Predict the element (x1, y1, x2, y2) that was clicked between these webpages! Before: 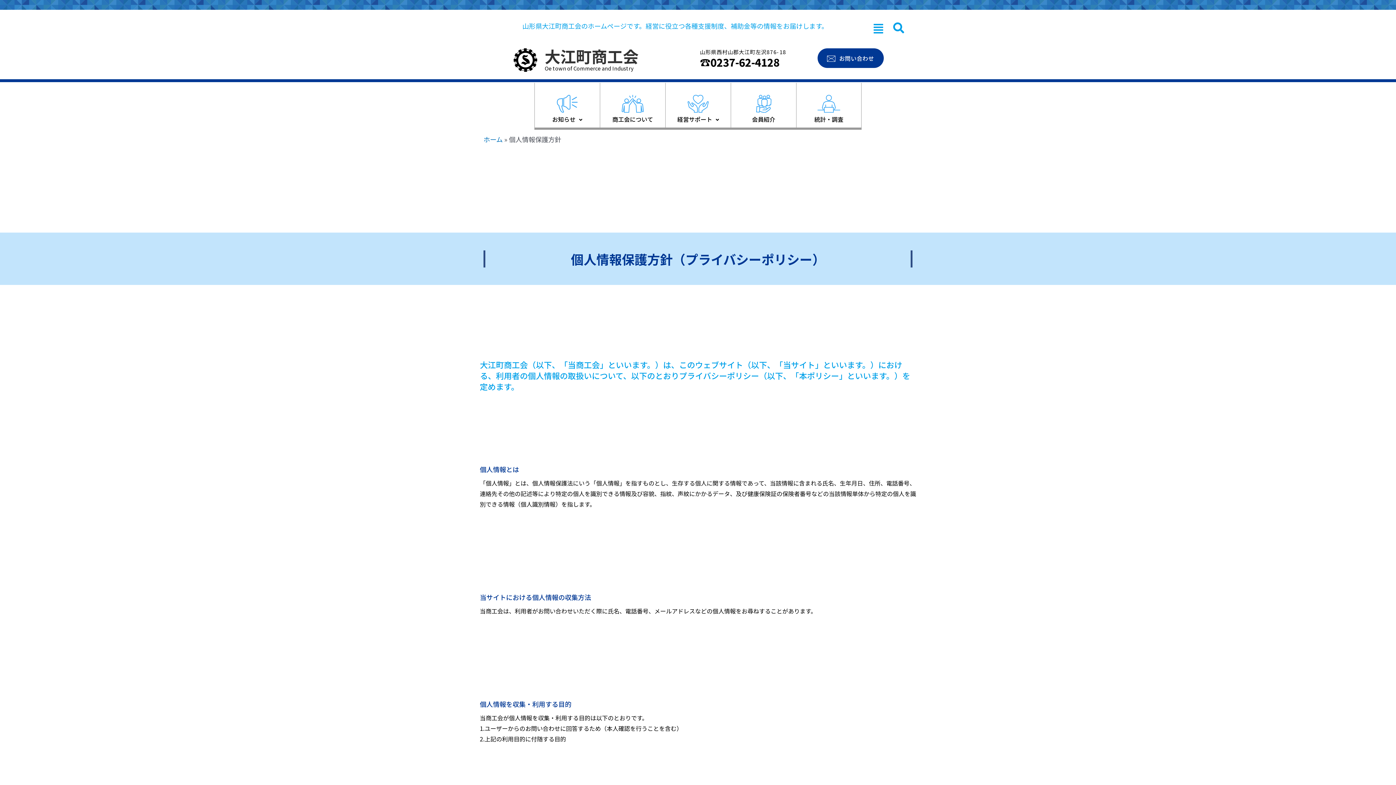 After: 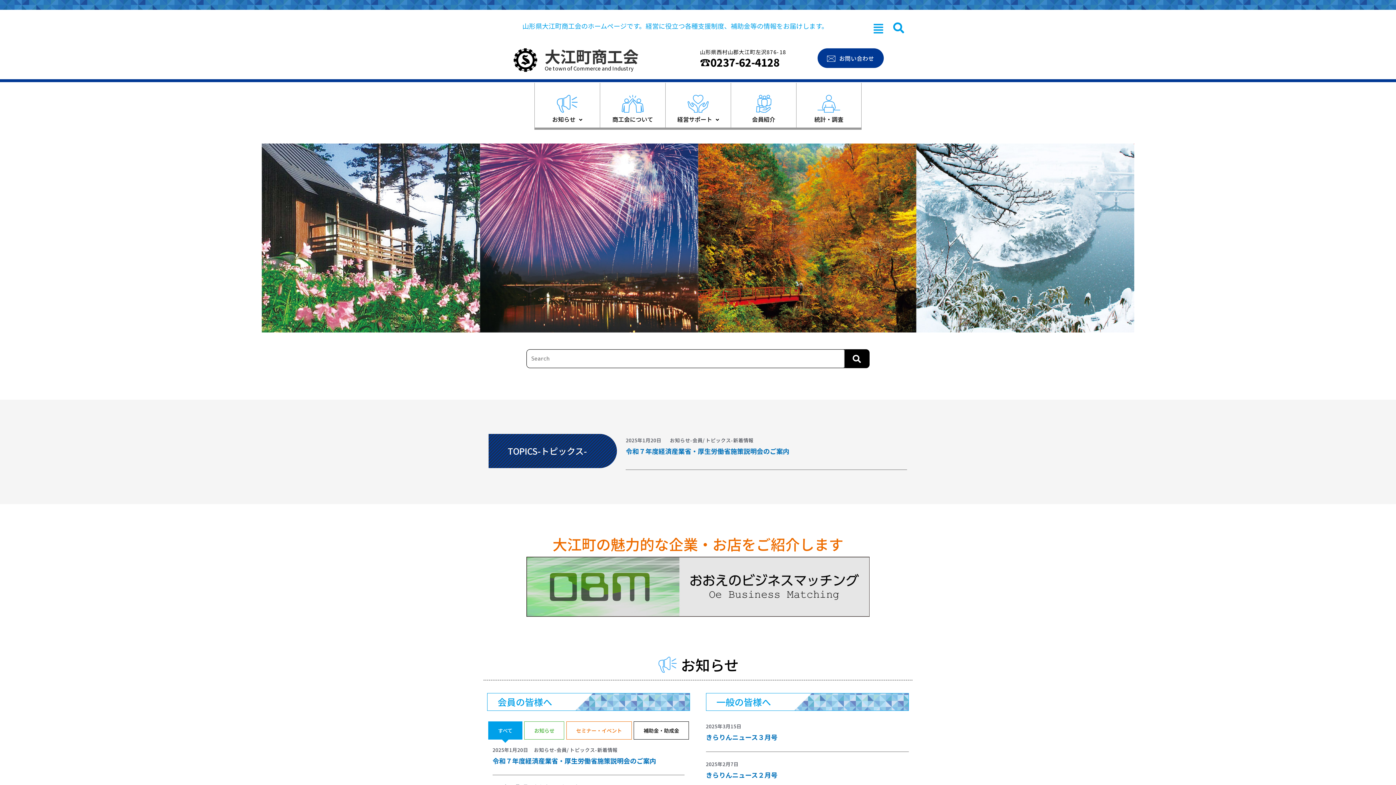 Action: label: 大江町商工会 bbox: (544, 44, 638, 67)